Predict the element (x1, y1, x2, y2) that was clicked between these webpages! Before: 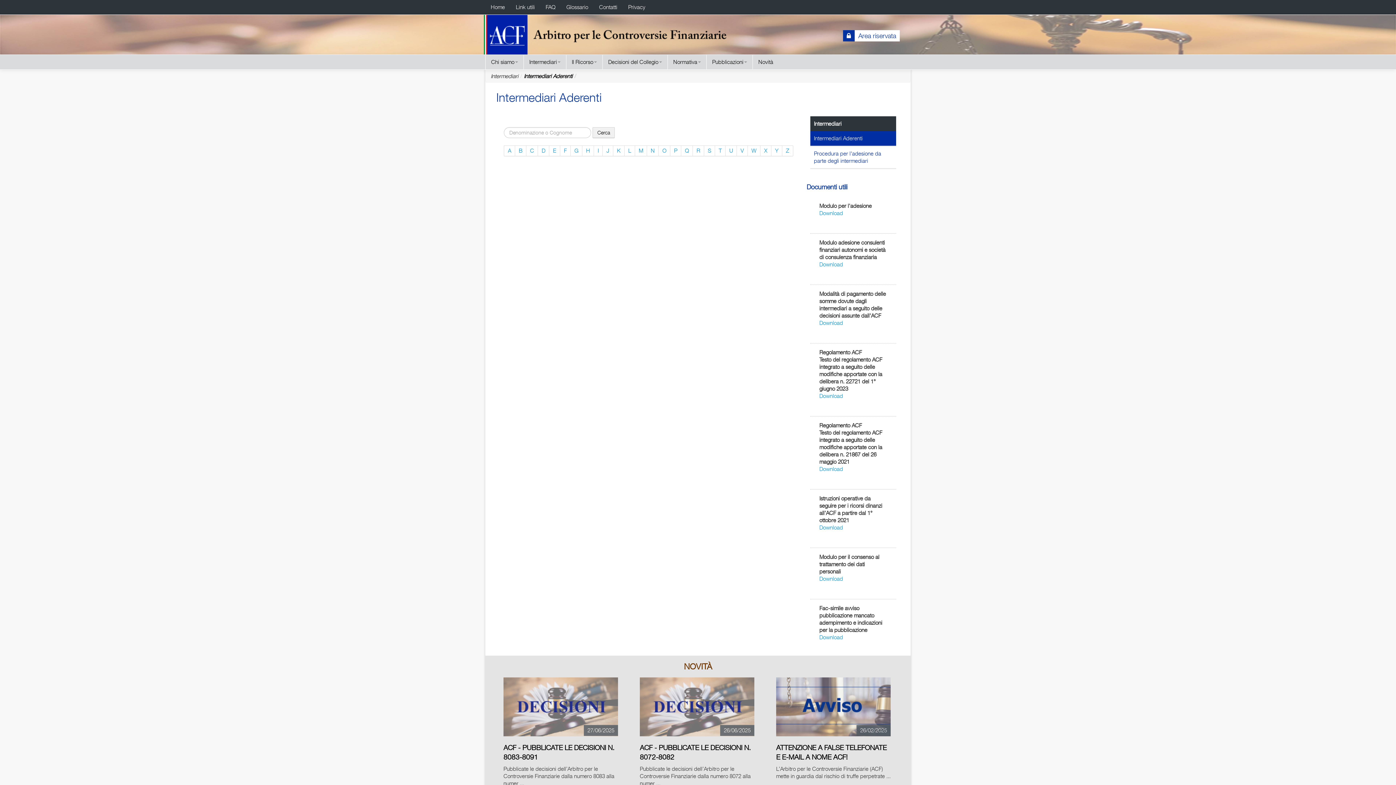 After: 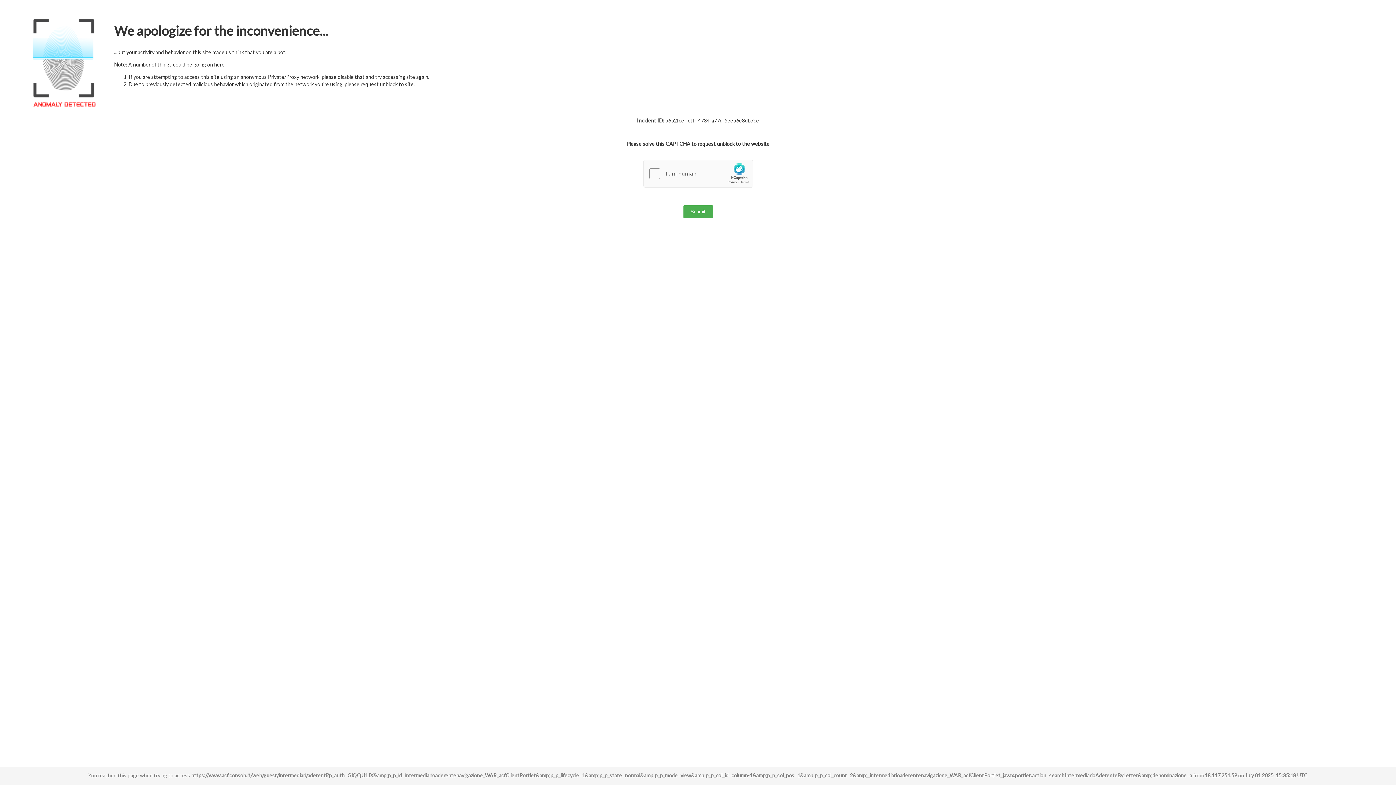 Action: bbox: (504, 145, 515, 156) label: A